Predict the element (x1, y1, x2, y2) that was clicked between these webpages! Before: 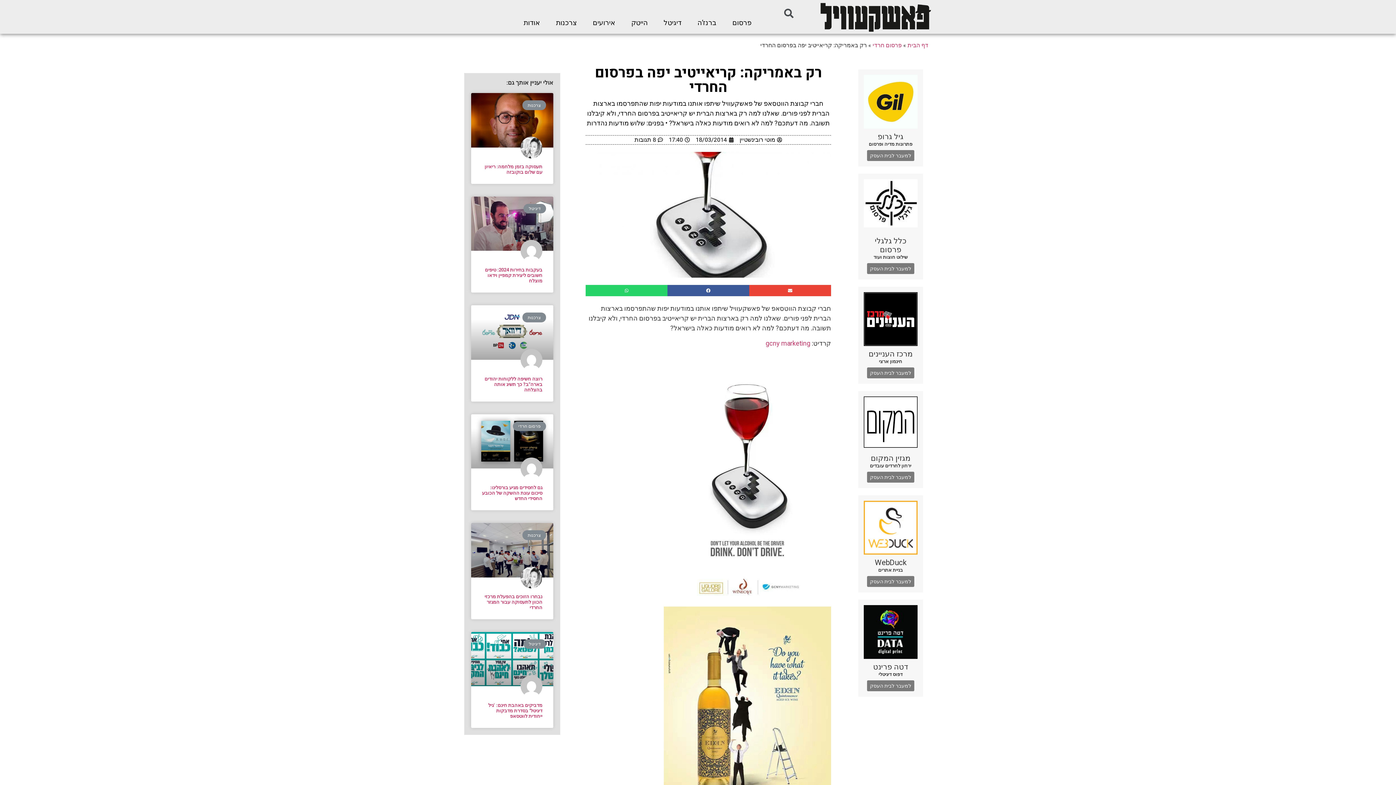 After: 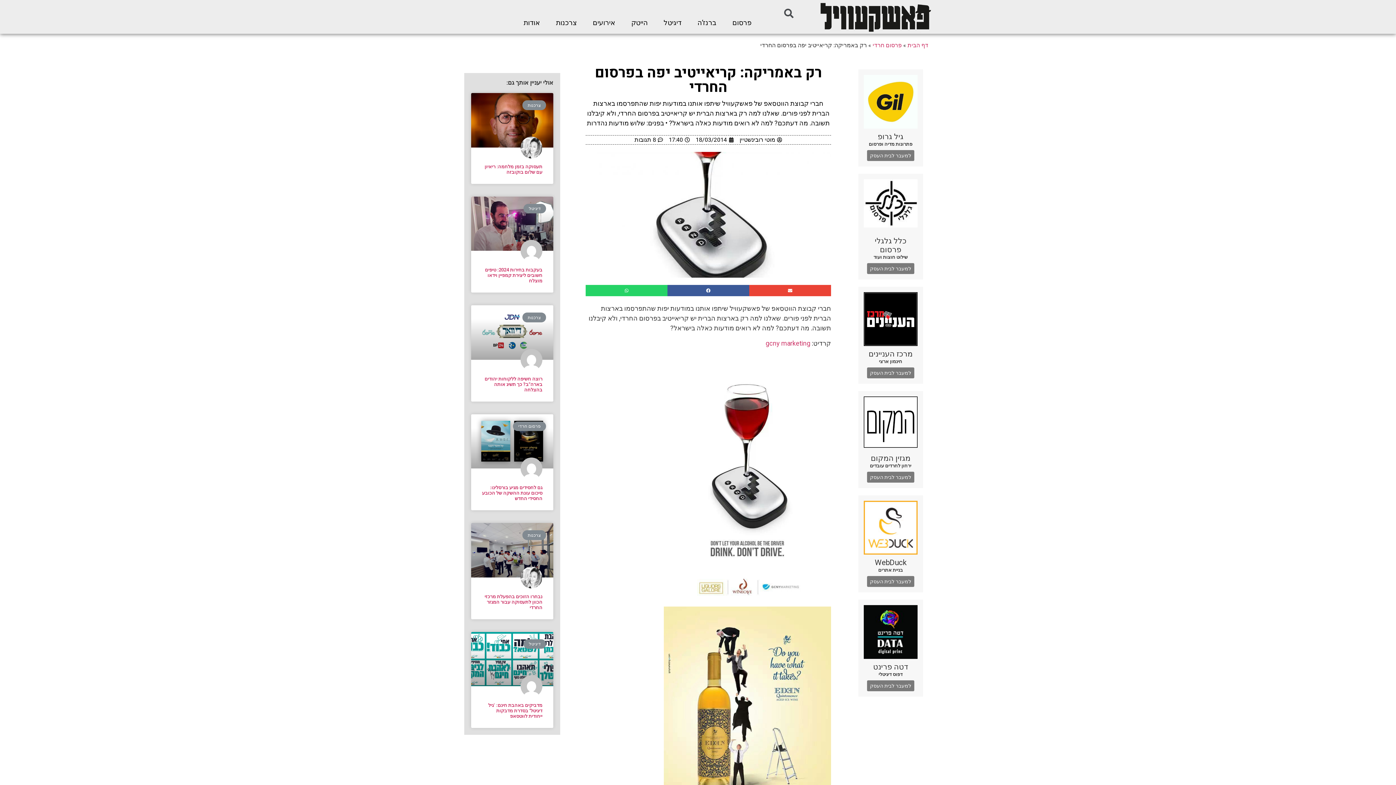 Action: label: למעבר לבית העסק bbox: (867, 576, 914, 587)